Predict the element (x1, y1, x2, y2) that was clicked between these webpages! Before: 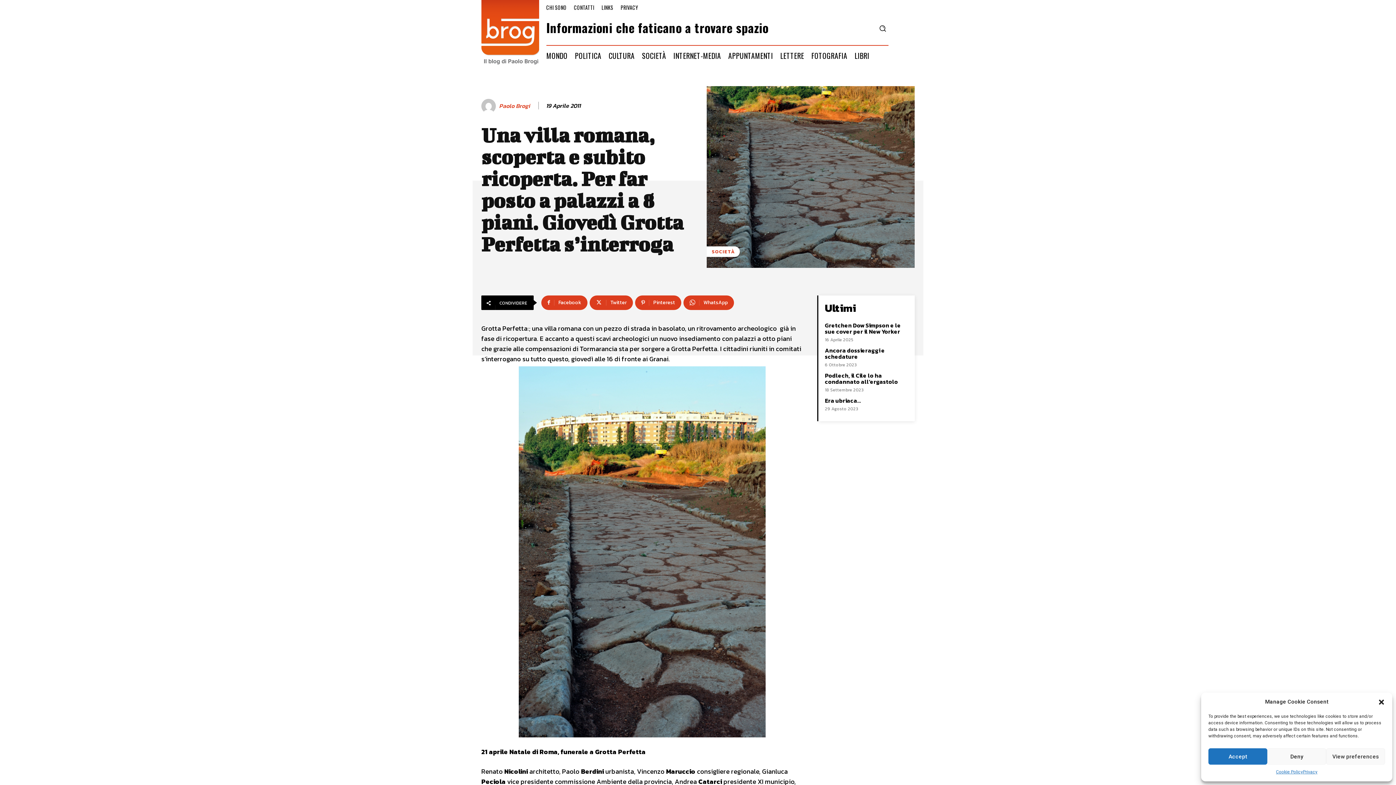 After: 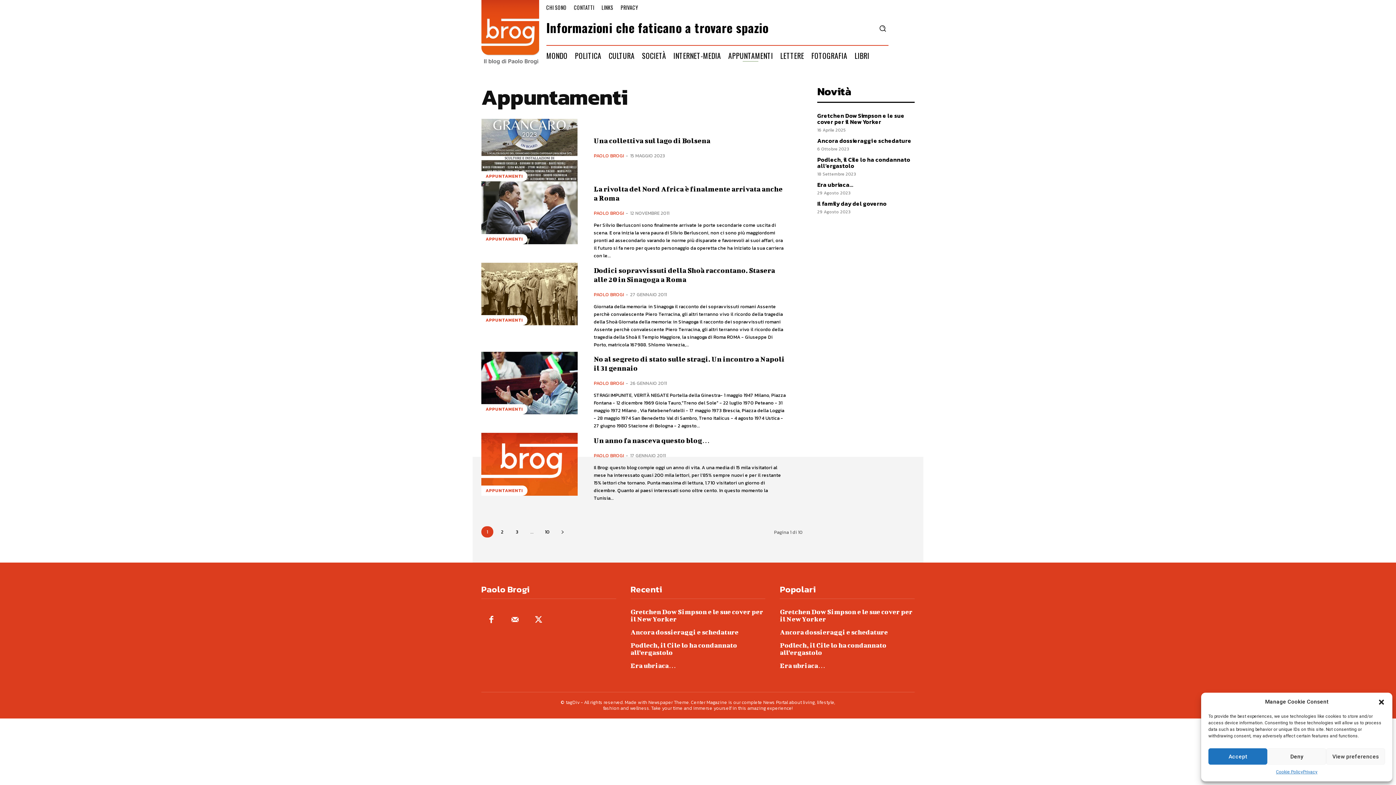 Action: label: APPUNTAMENTI bbox: (724, 49, 776, 61)